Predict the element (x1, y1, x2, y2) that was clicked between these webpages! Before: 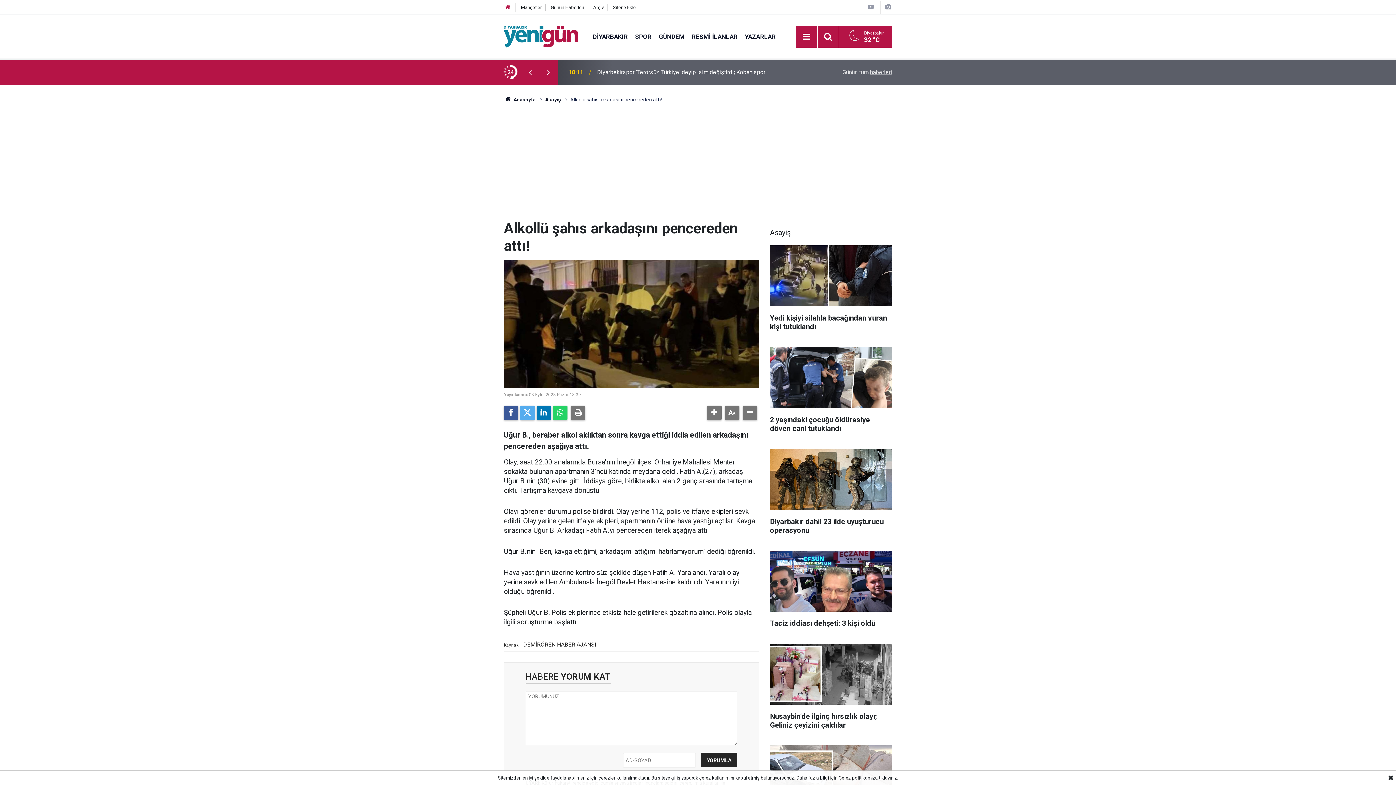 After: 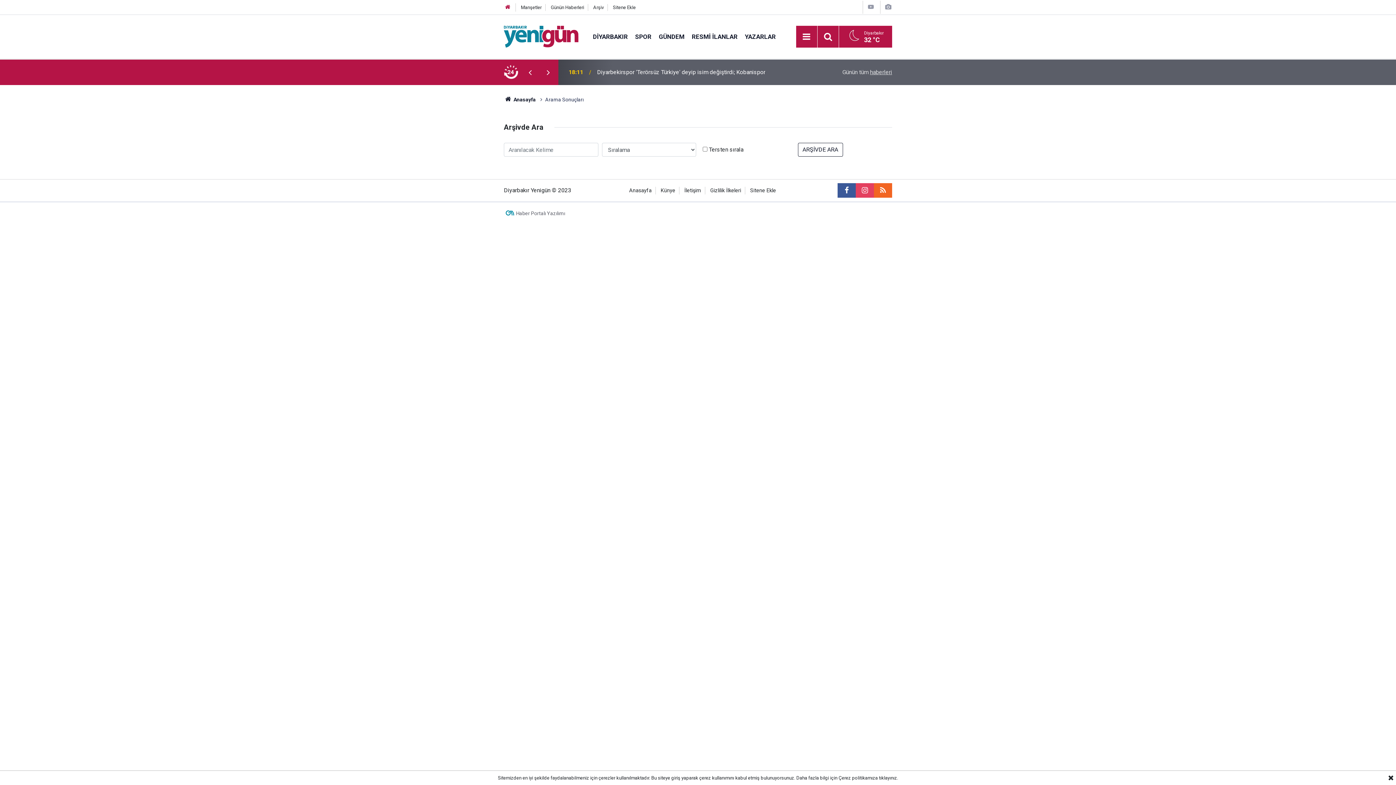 Action: bbox: (821, 30, 834, 43)